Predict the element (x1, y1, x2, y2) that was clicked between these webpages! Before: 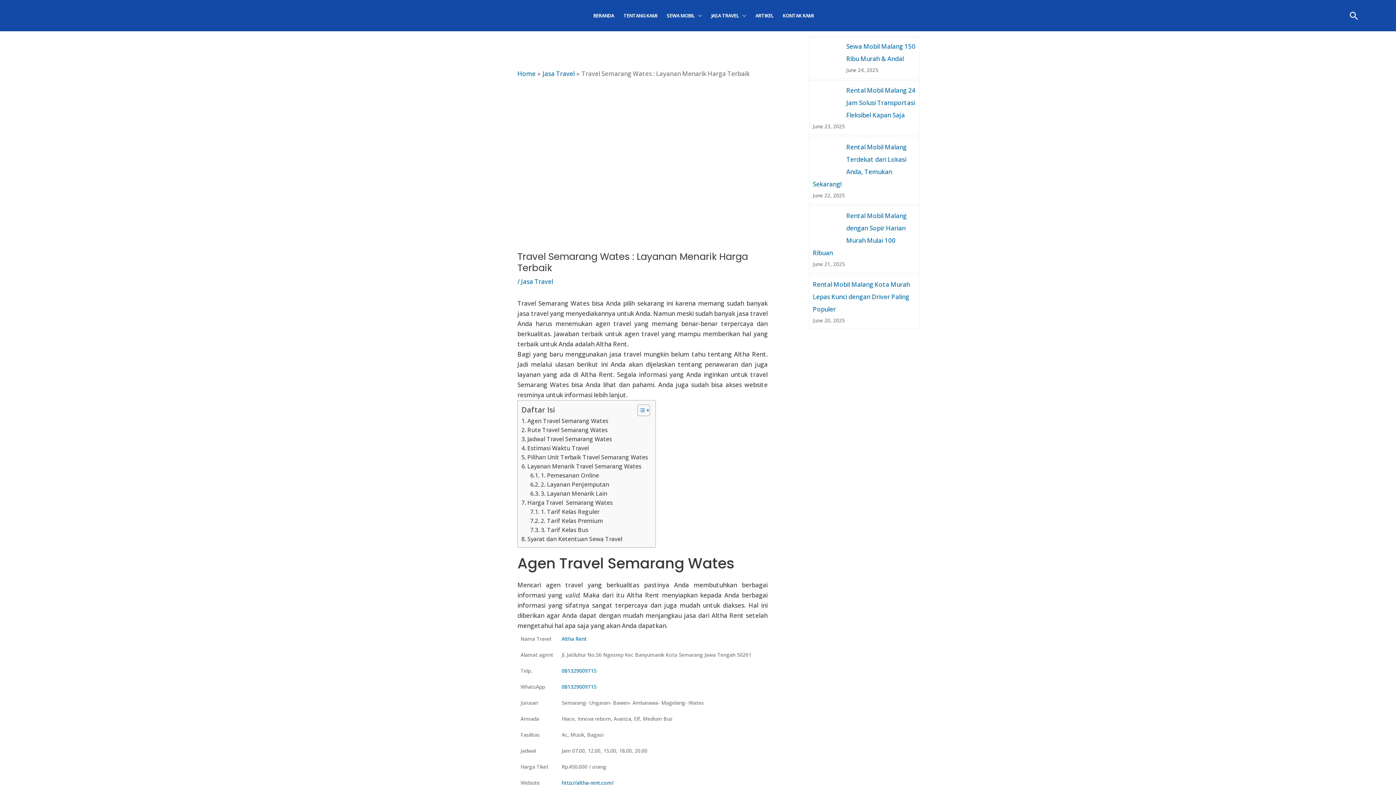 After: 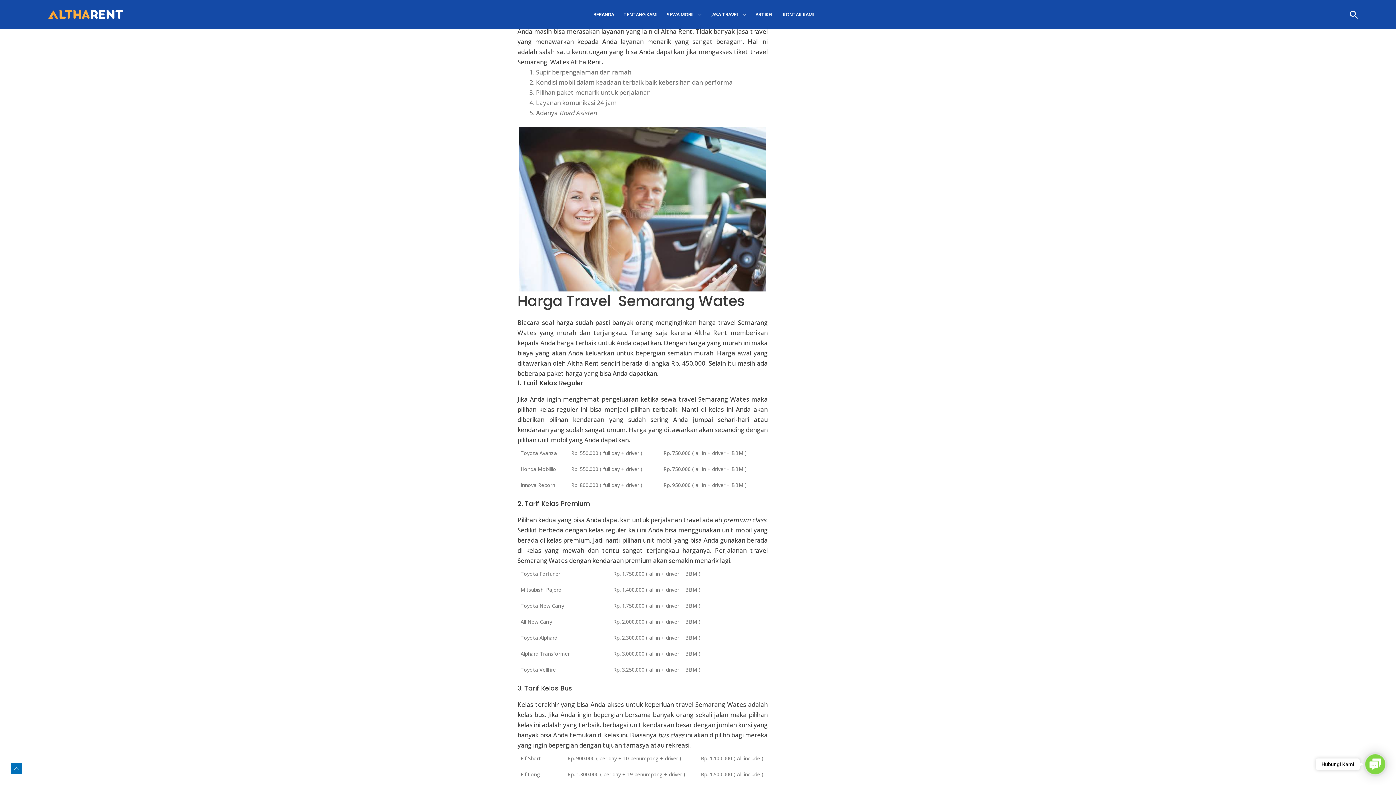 Action: label: 3. Layanan Menarik Lain bbox: (530, 489, 607, 498)